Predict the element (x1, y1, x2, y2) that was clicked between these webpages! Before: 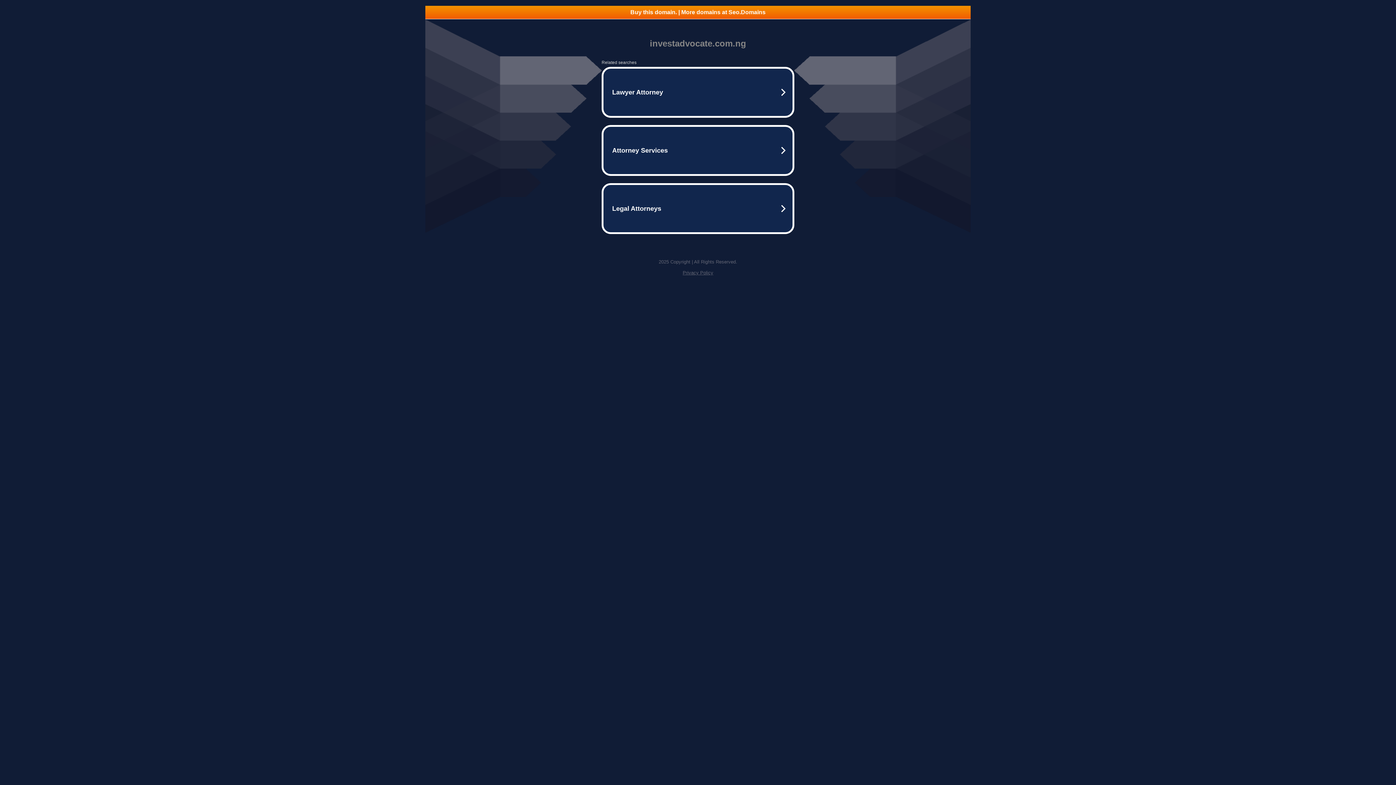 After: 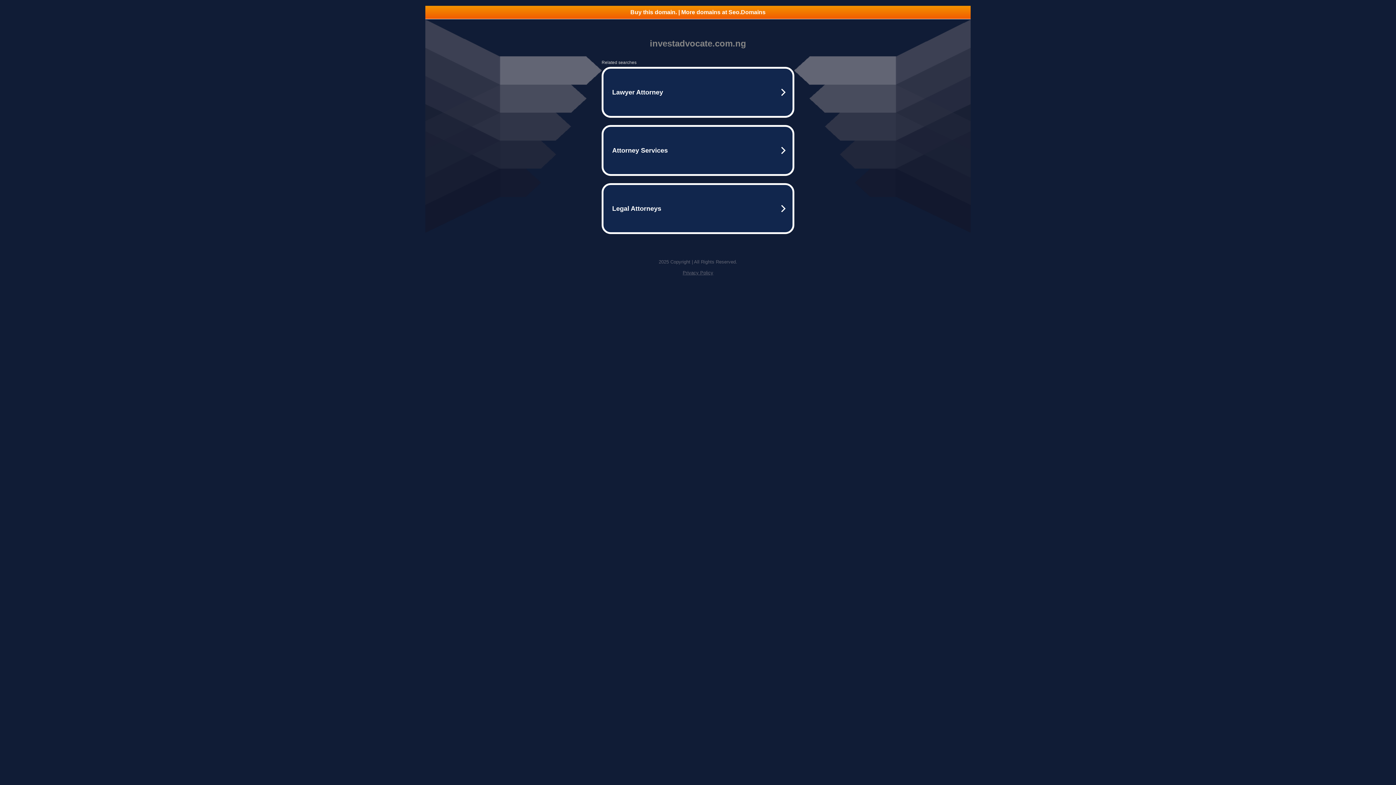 Action: label: Buy this domain. | More domains at Seo.Domains bbox: (425, 5, 970, 18)